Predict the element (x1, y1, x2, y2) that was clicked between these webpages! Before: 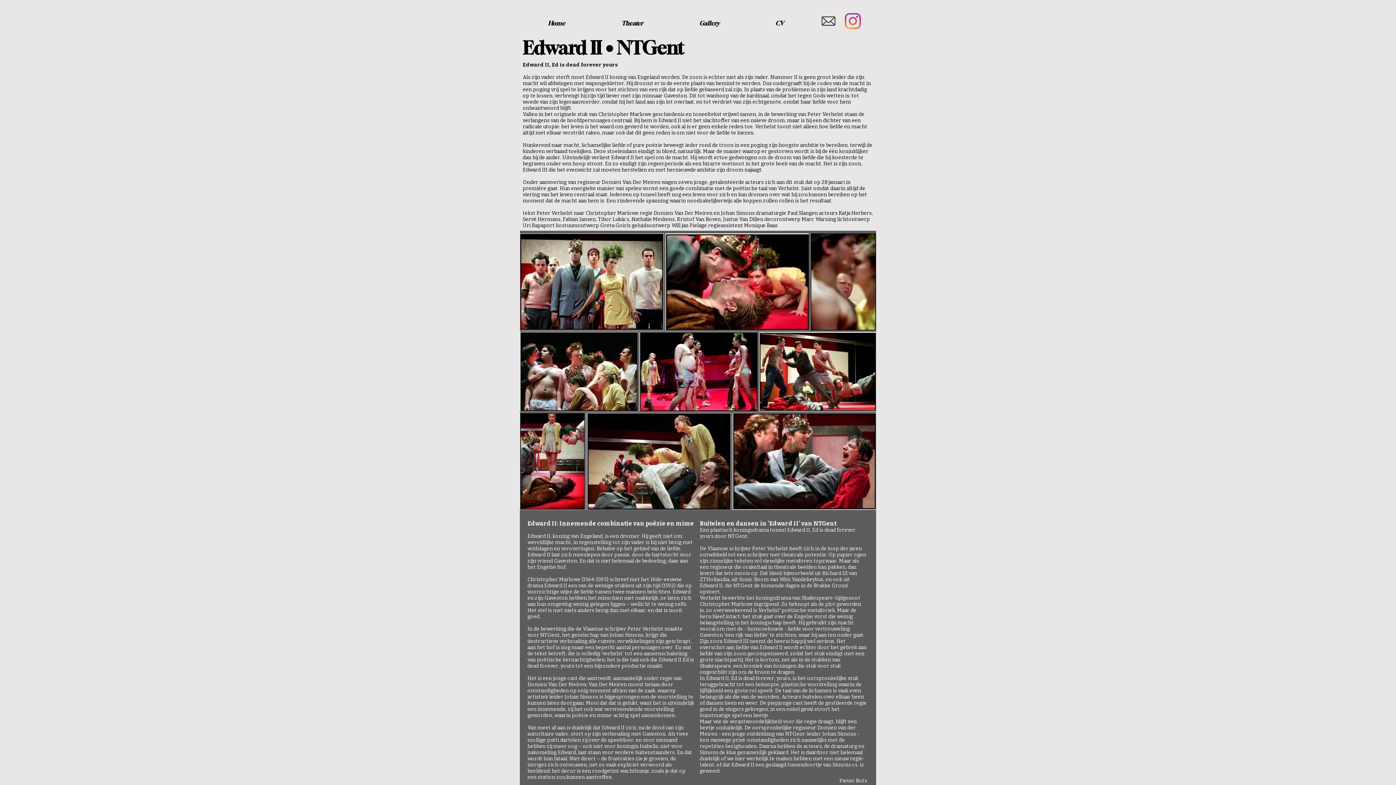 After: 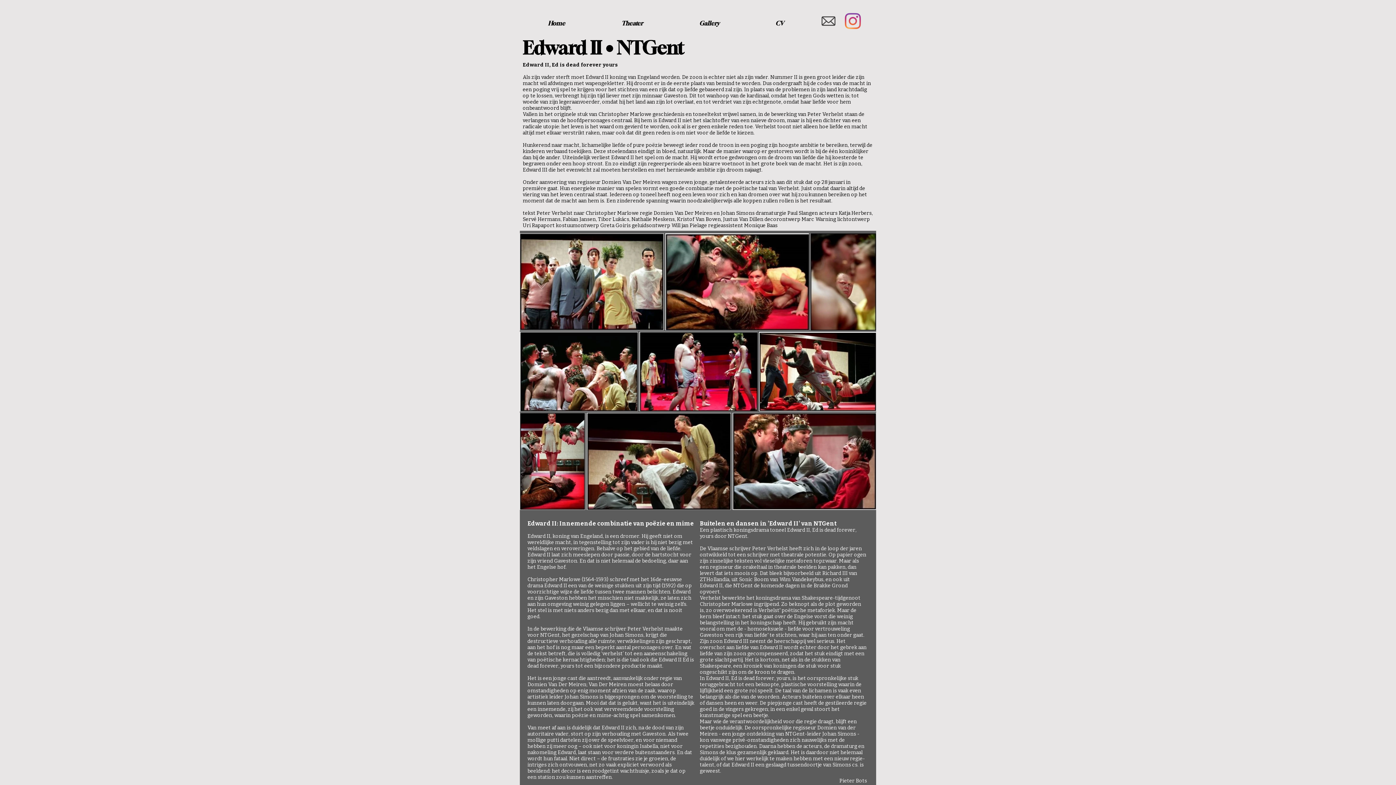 Action: label: Instagram bbox: (845, 13, 861, 29)